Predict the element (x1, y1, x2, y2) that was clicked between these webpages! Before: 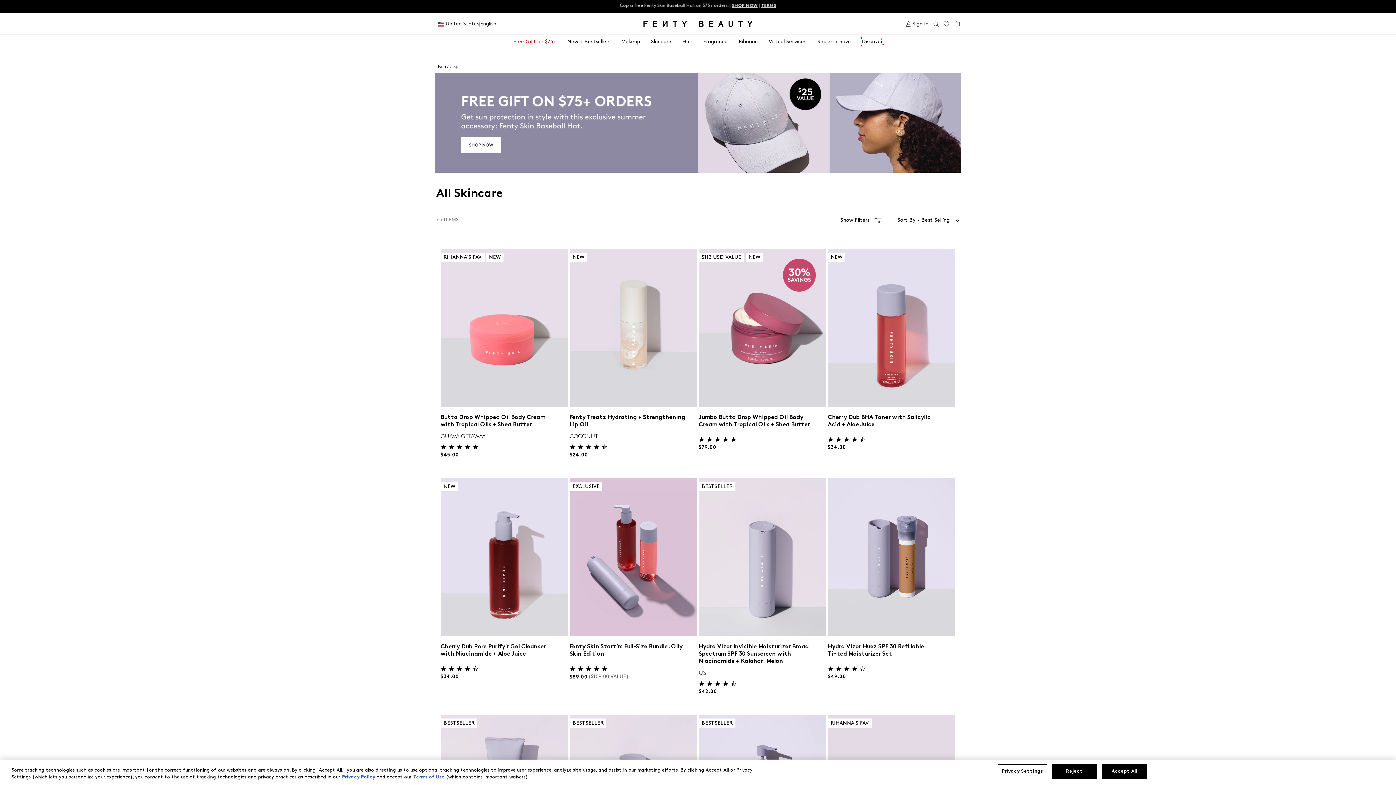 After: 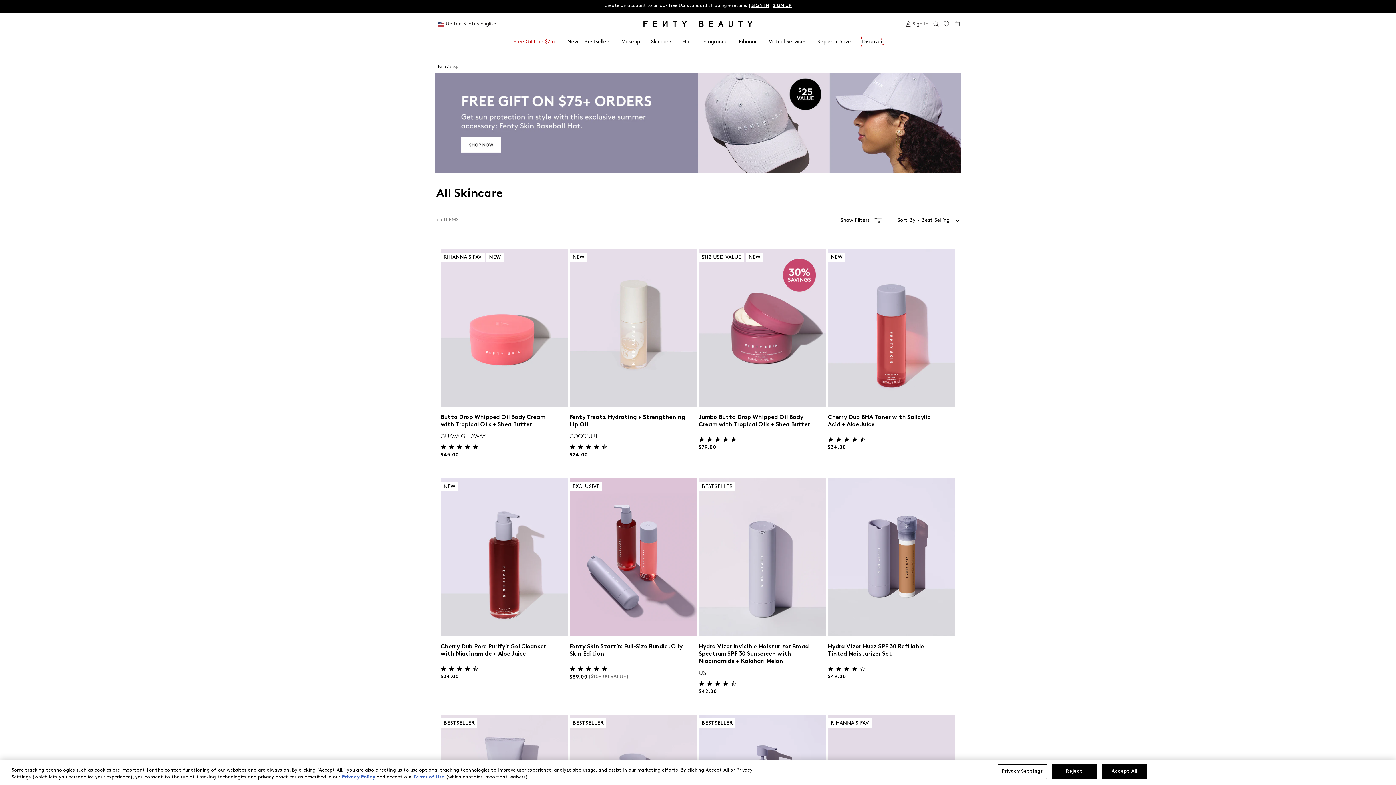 Action: bbox: (567, 34, 610, 49) label: New + Bestsellers